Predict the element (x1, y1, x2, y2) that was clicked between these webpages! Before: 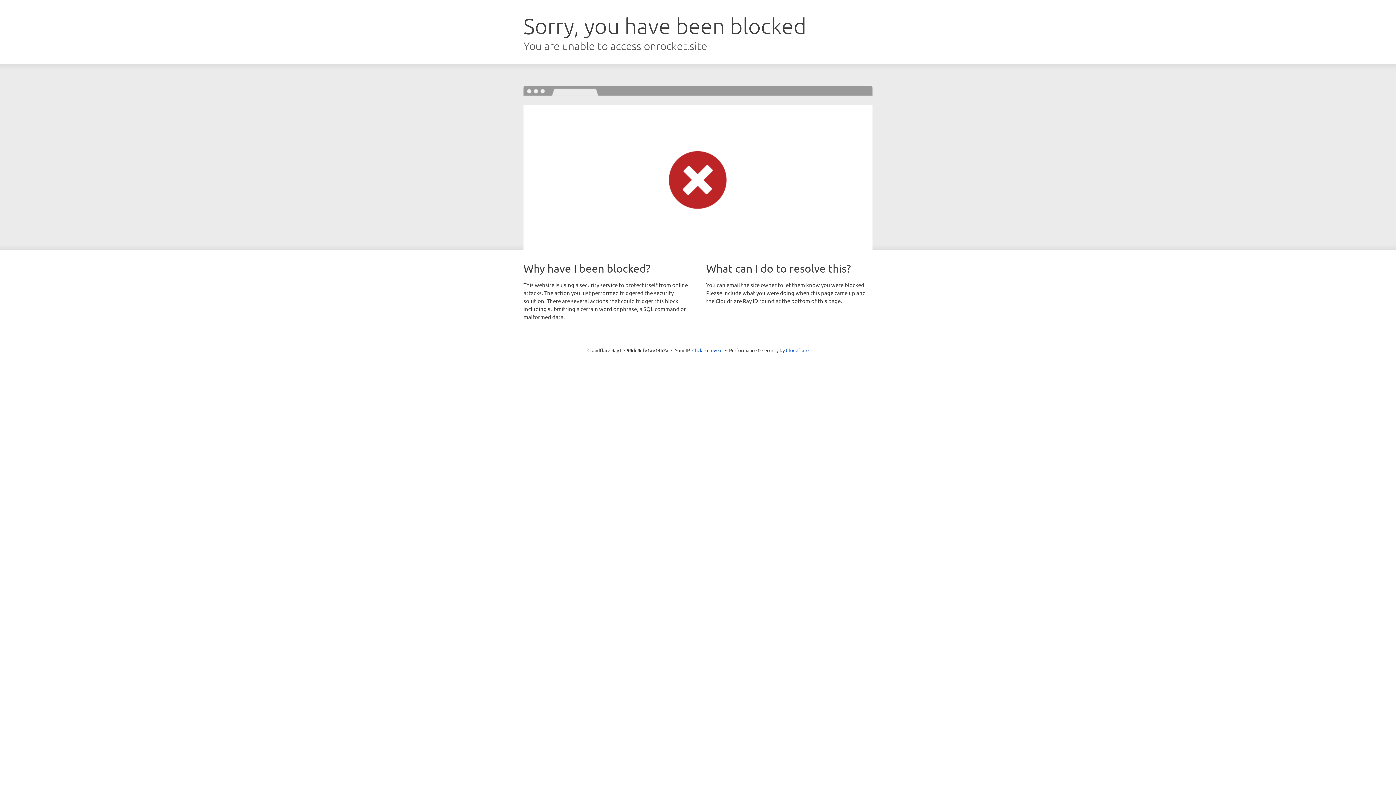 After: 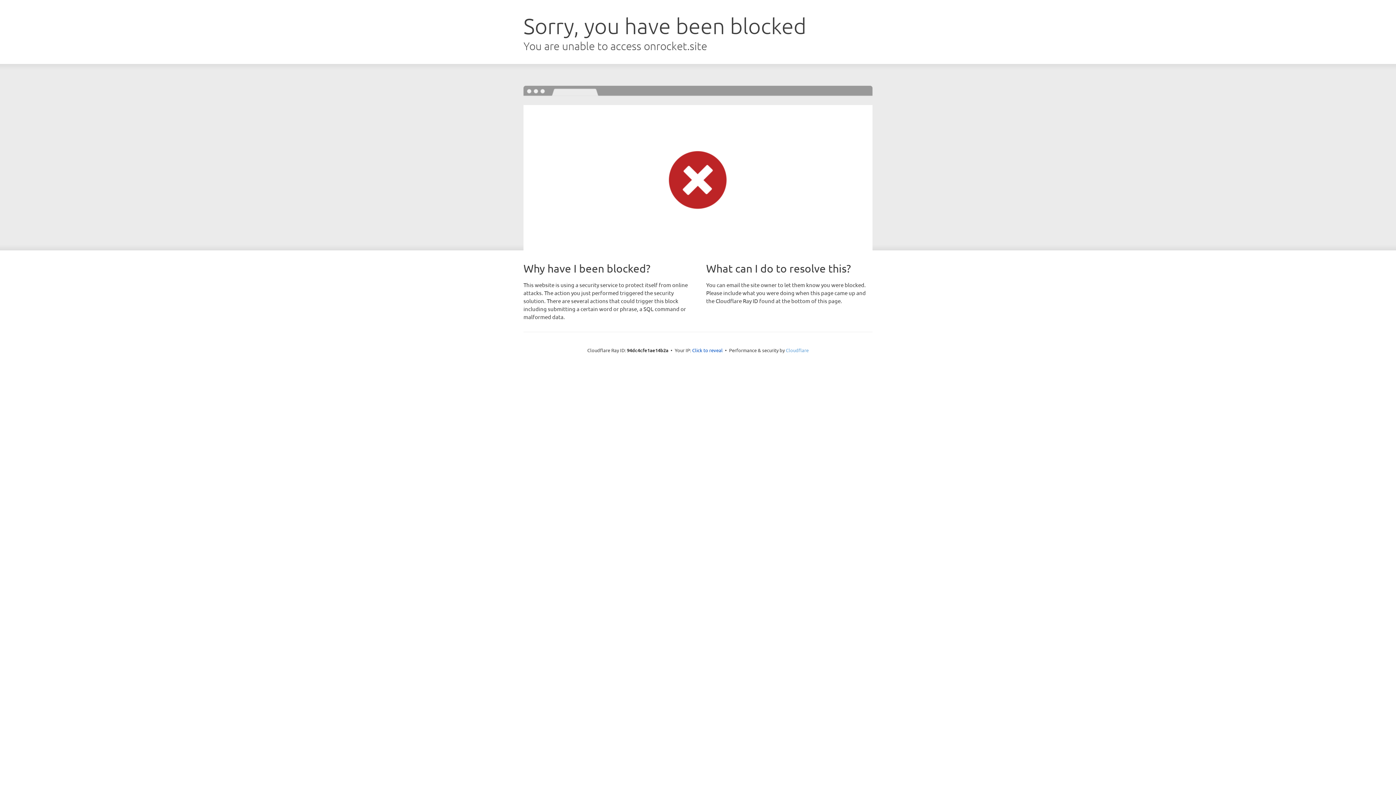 Action: label: Cloudflare bbox: (786, 347, 808, 353)